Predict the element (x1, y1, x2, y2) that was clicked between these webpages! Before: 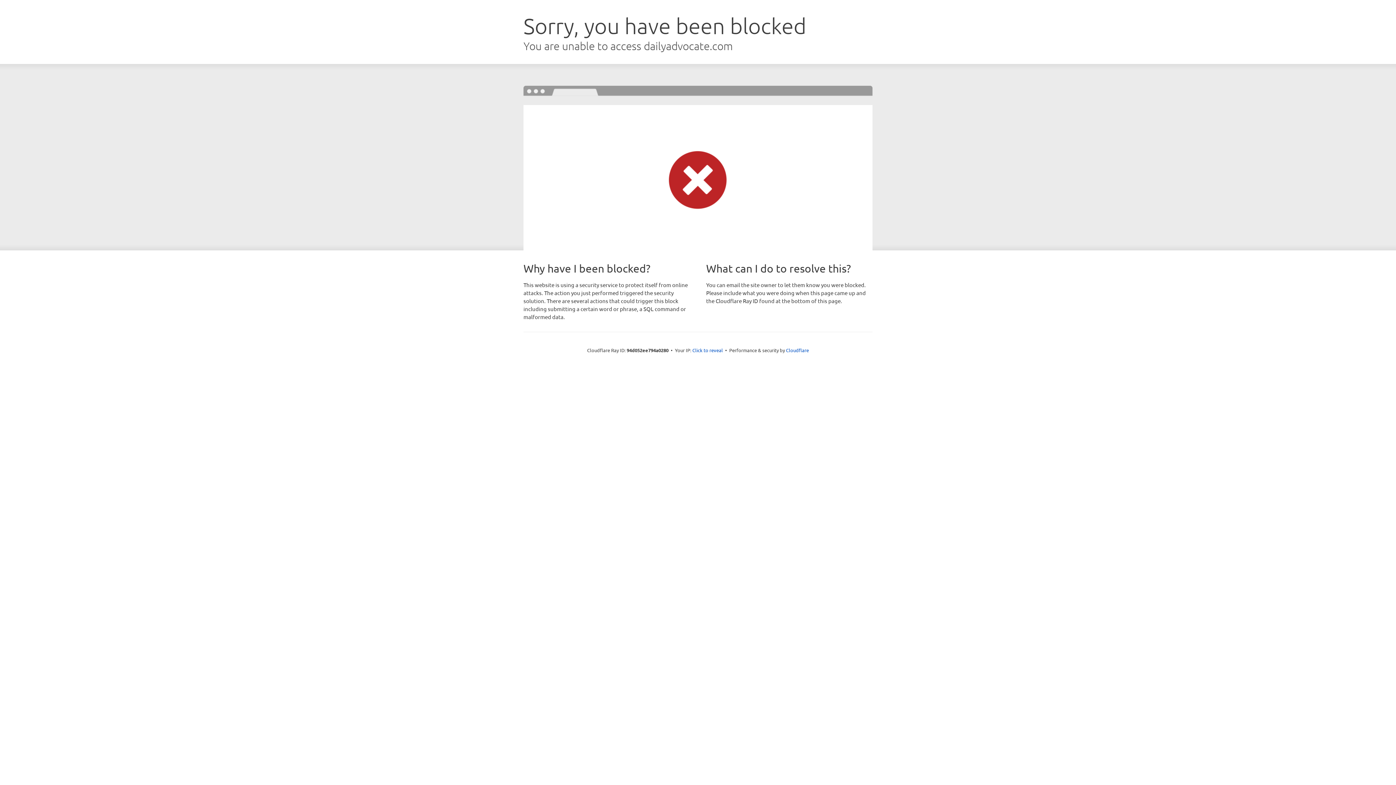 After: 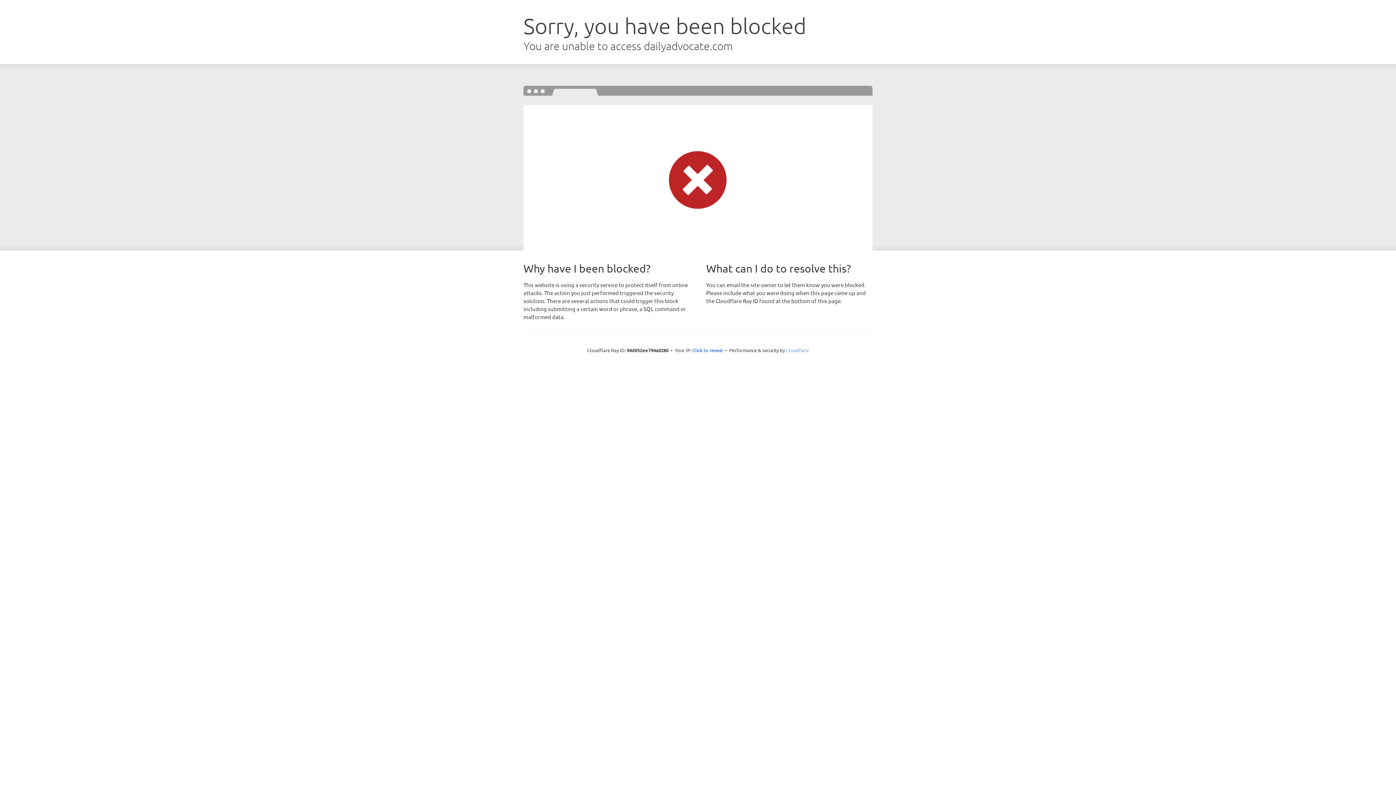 Action: label: Cloudflare bbox: (786, 347, 809, 353)